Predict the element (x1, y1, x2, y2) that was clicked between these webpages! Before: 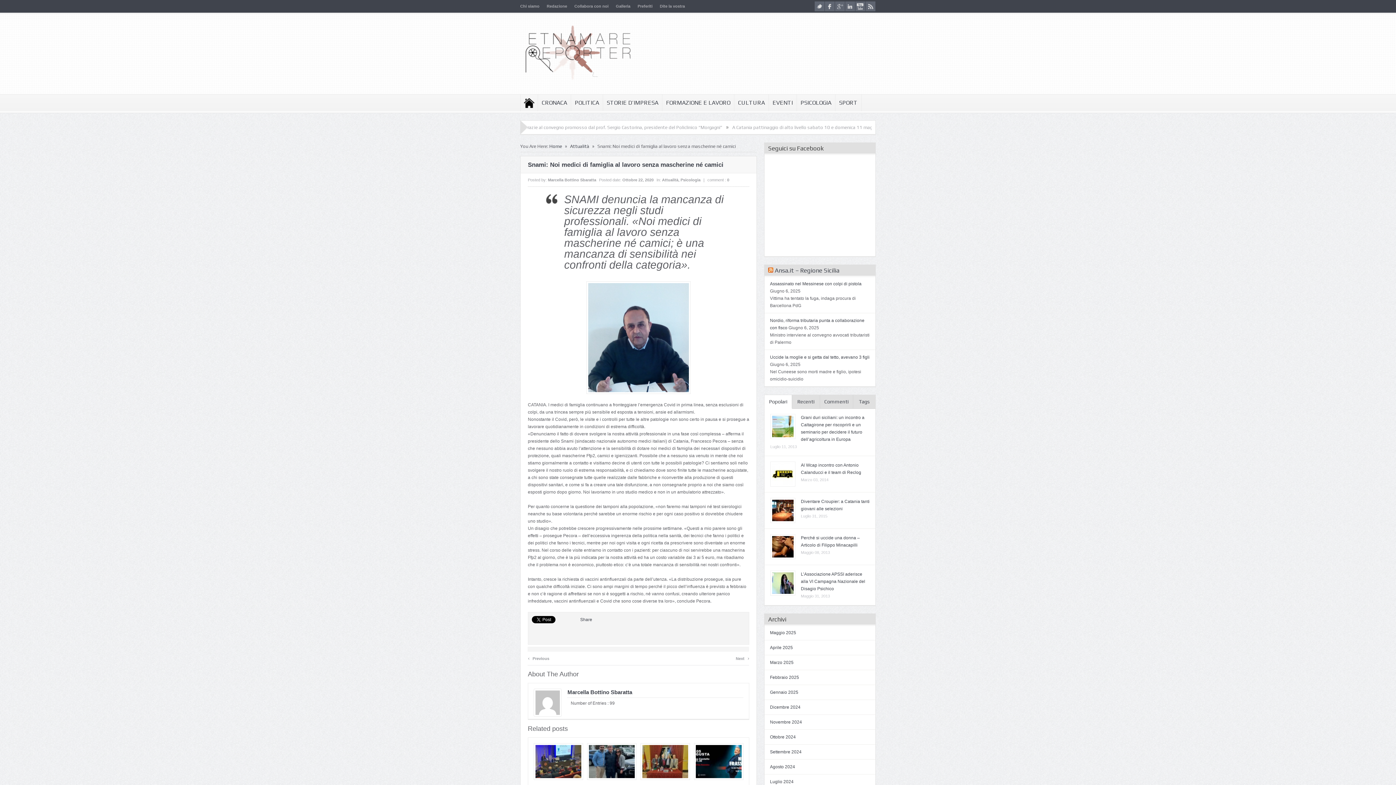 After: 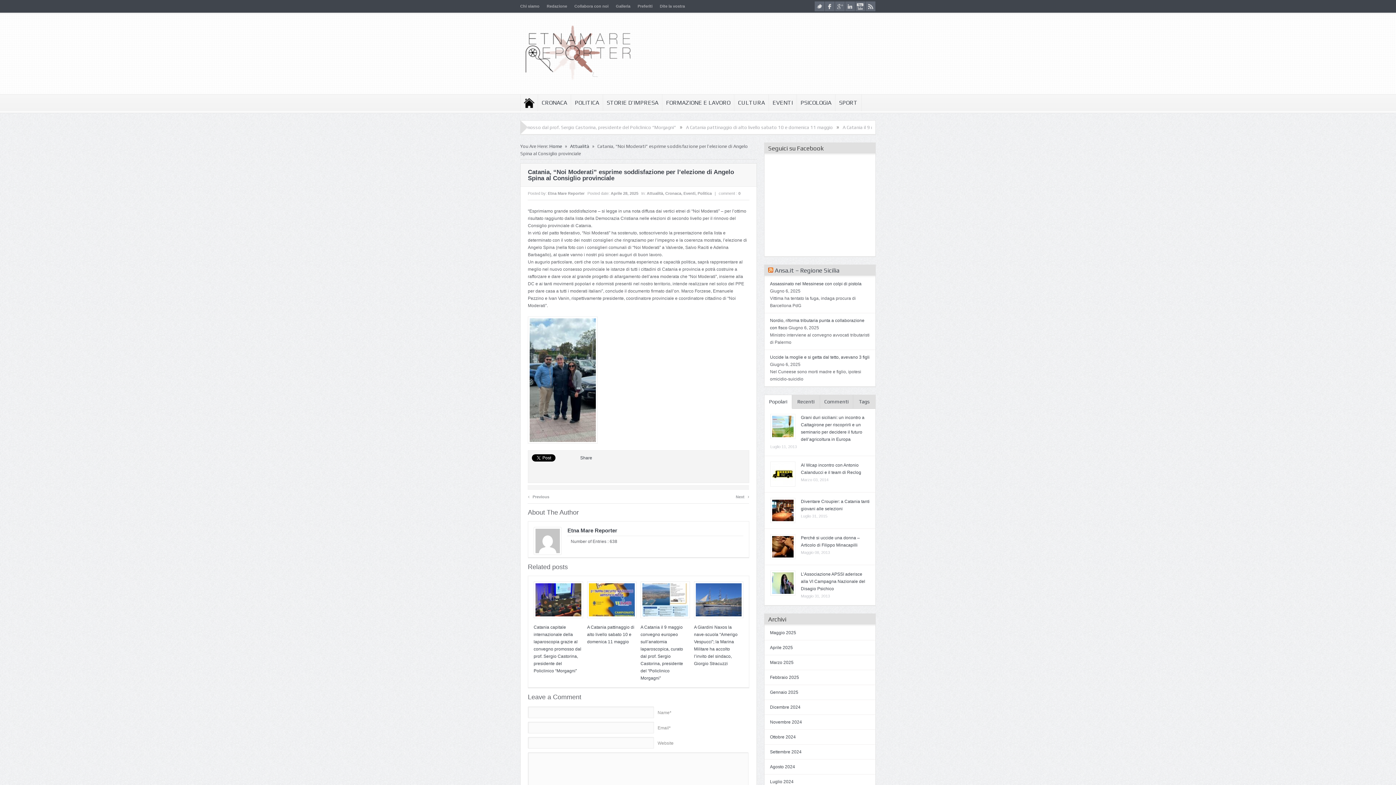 Action: bbox: (587, 743, 635, 780)